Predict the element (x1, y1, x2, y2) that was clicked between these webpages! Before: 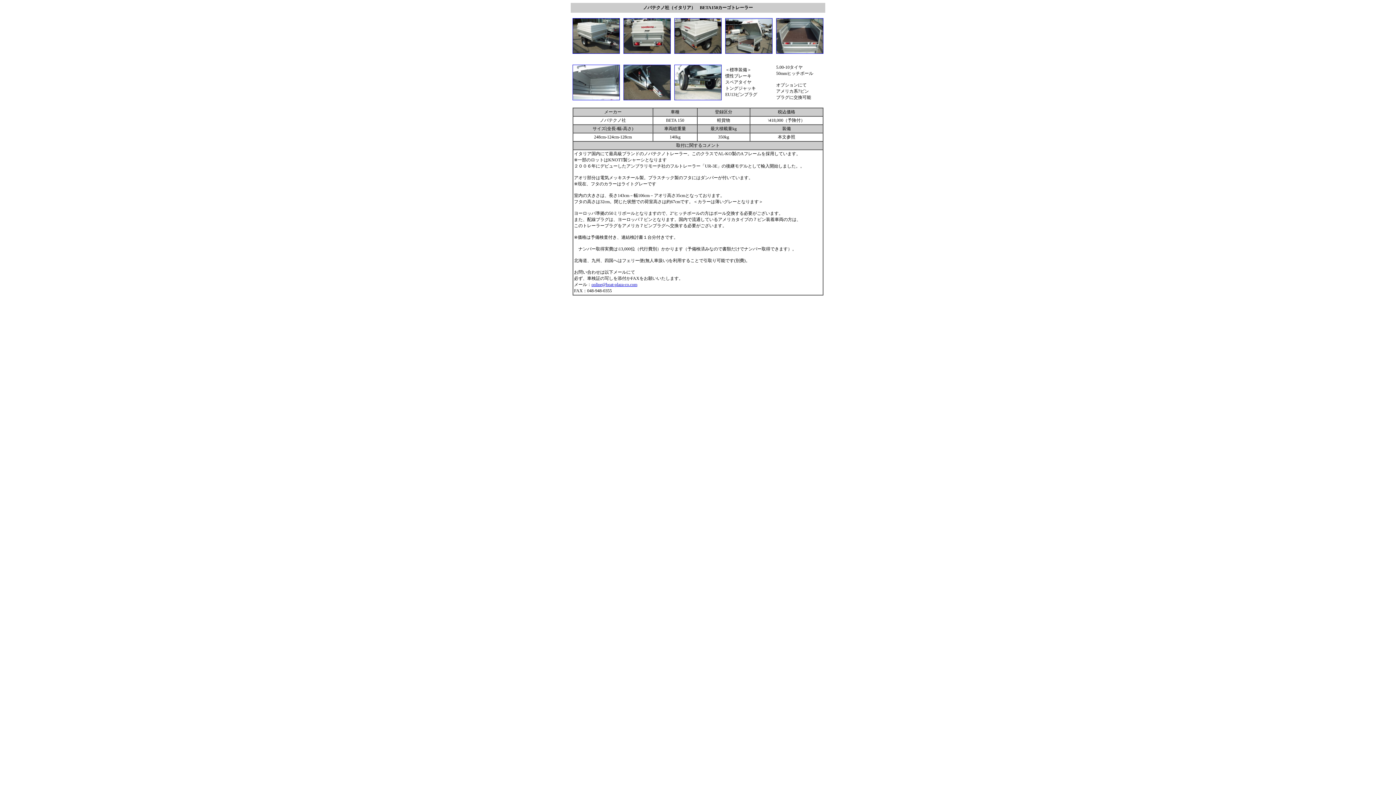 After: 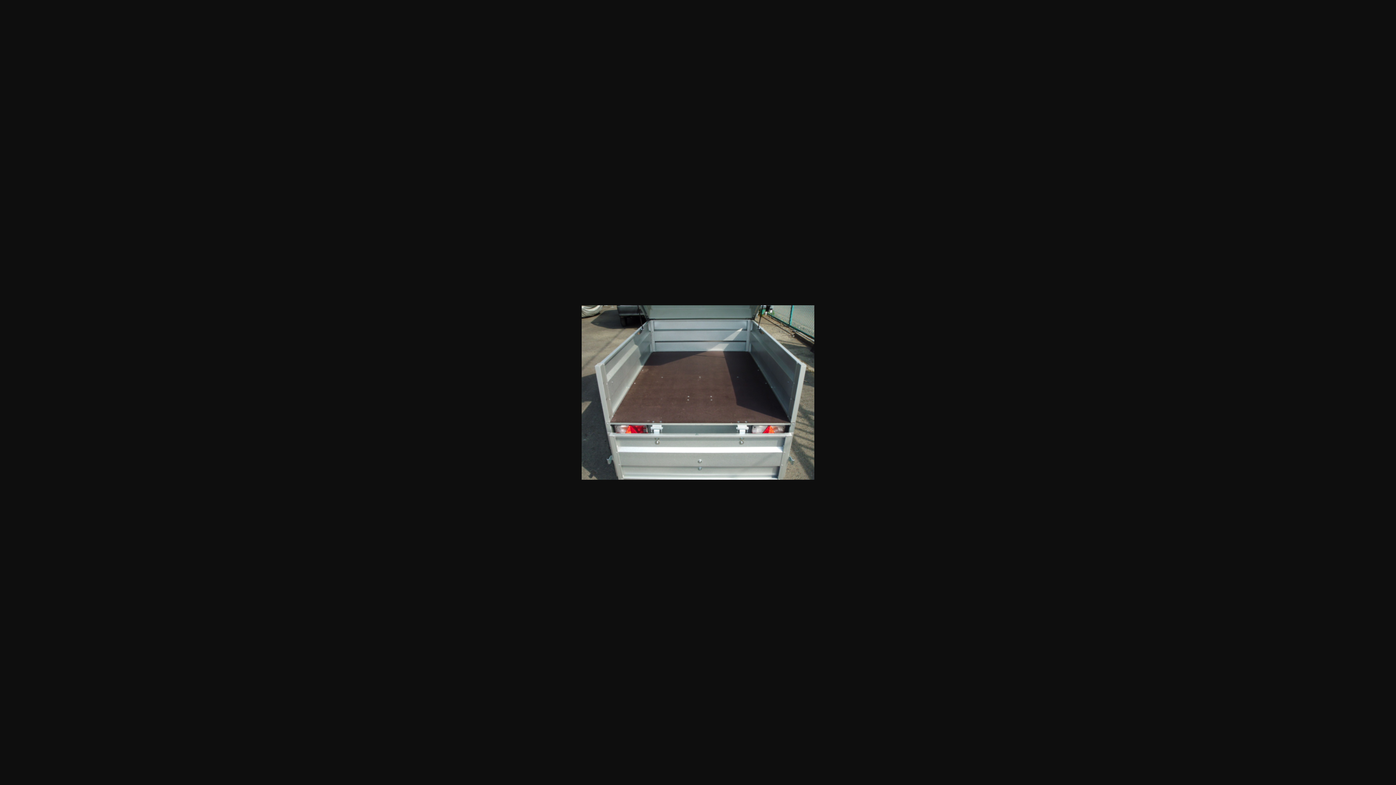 Action: bbox: (776, 49, 823, 54)